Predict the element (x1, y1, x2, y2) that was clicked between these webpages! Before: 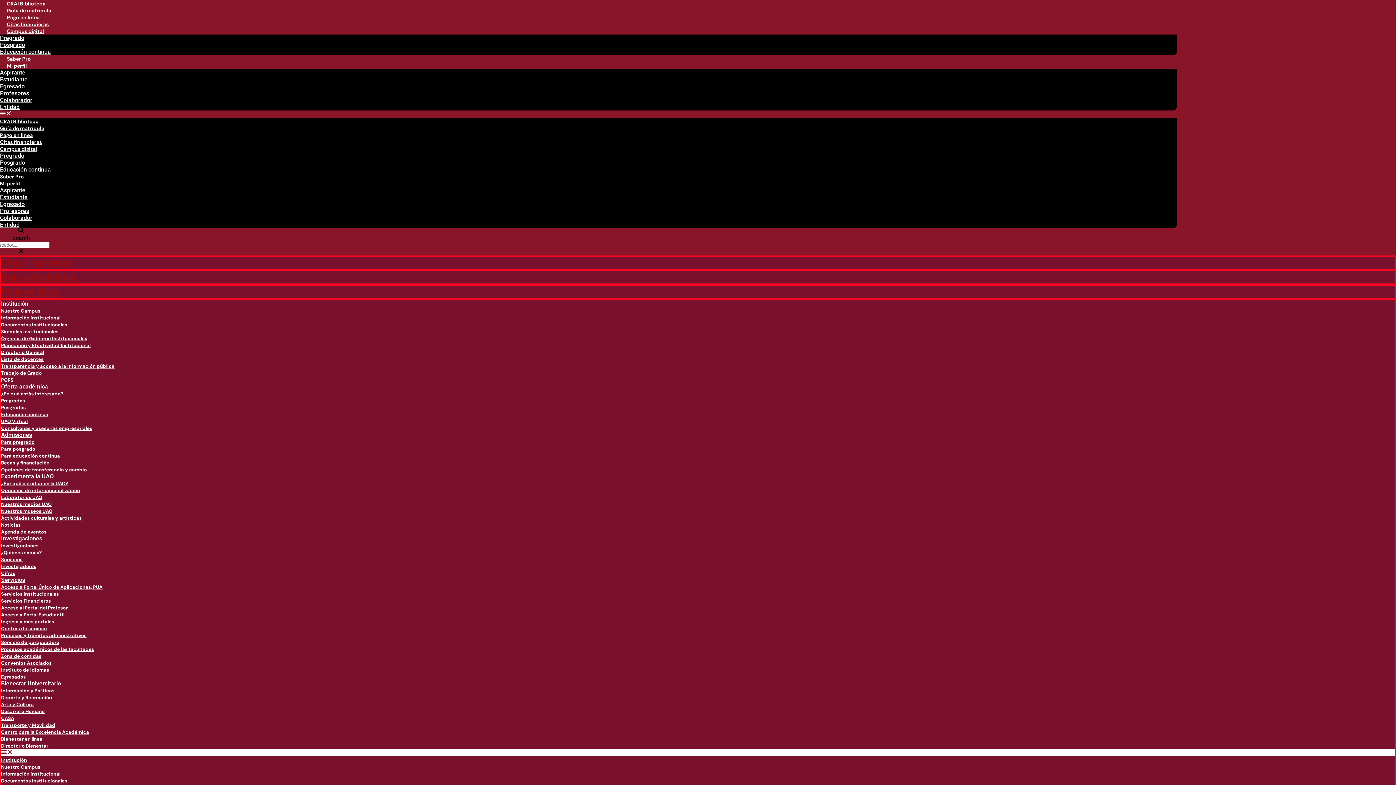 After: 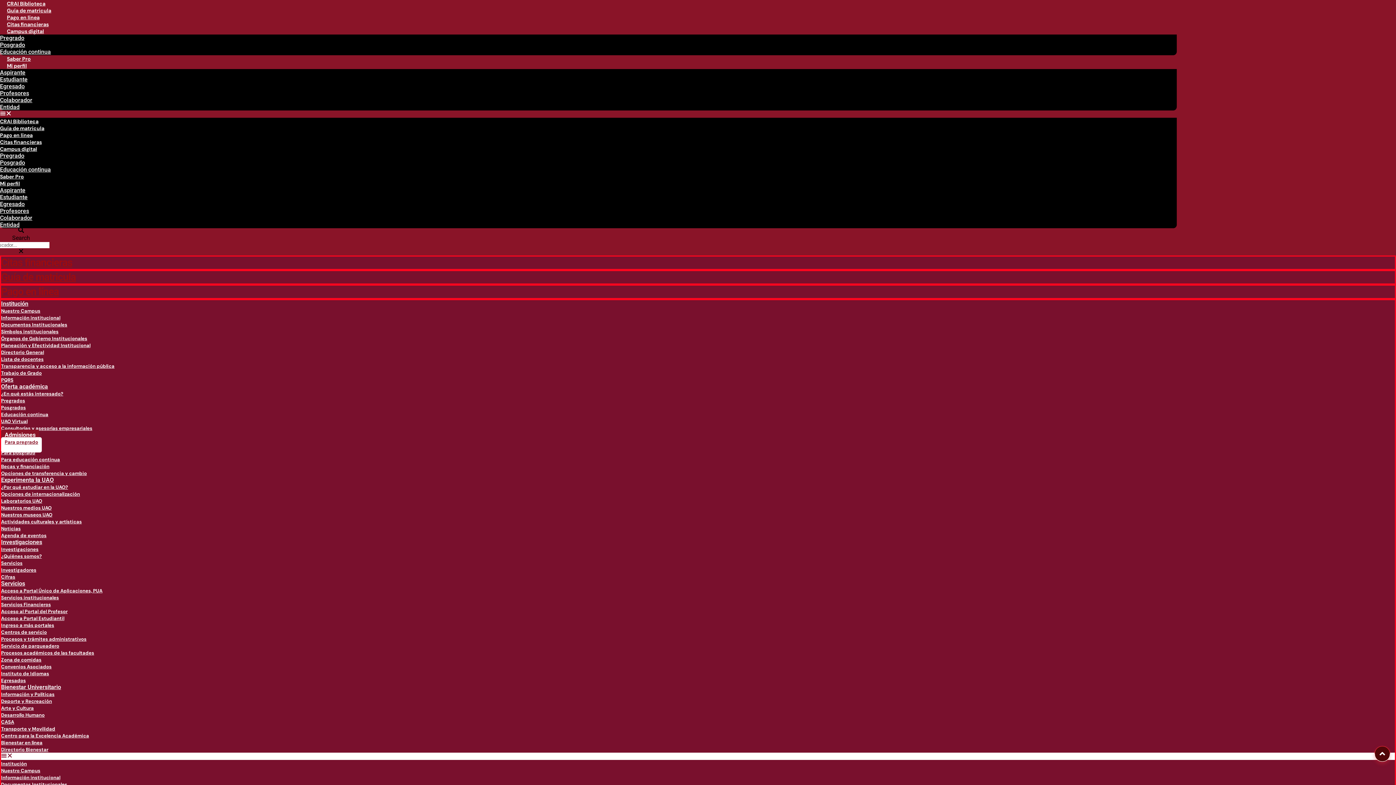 Action: bbox: (1, 439, 34, 445) label: Para pregrado